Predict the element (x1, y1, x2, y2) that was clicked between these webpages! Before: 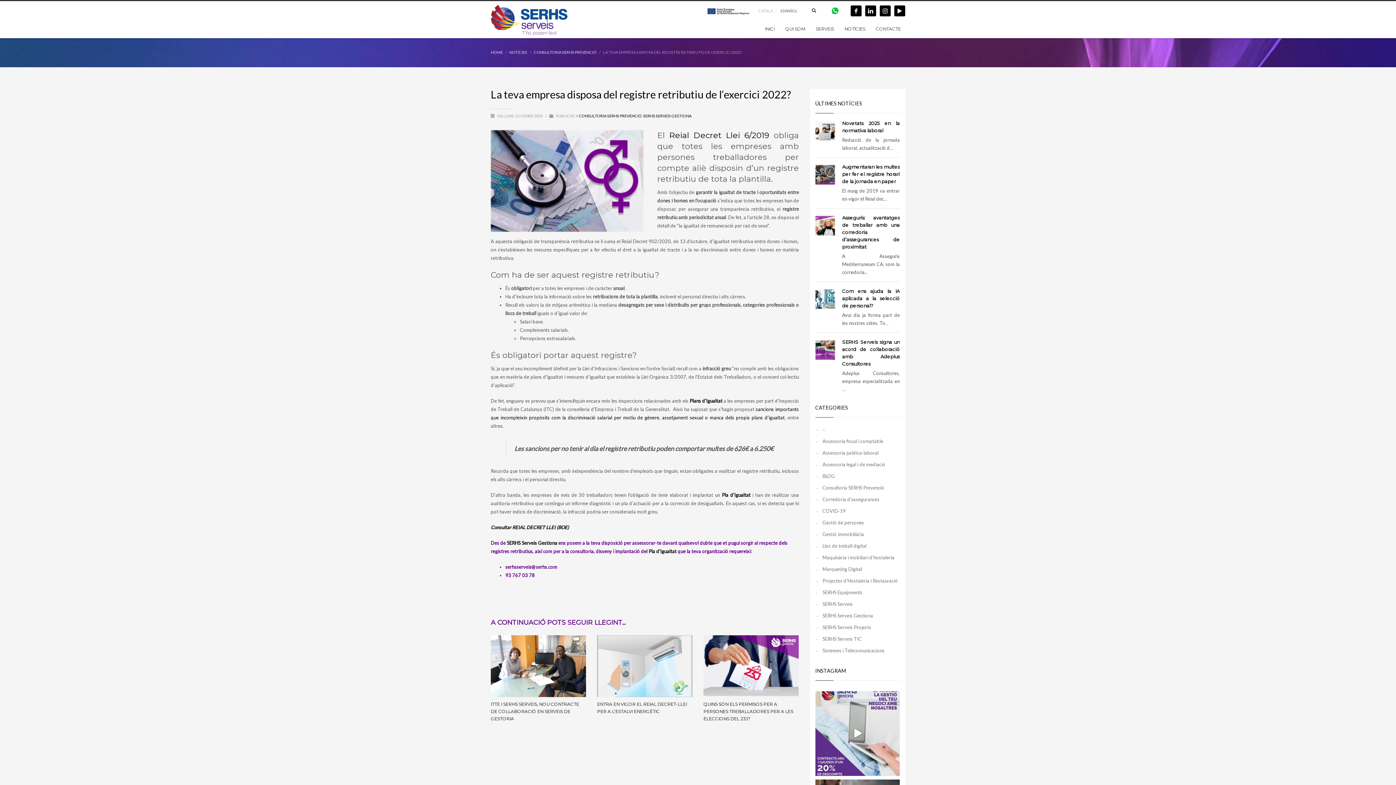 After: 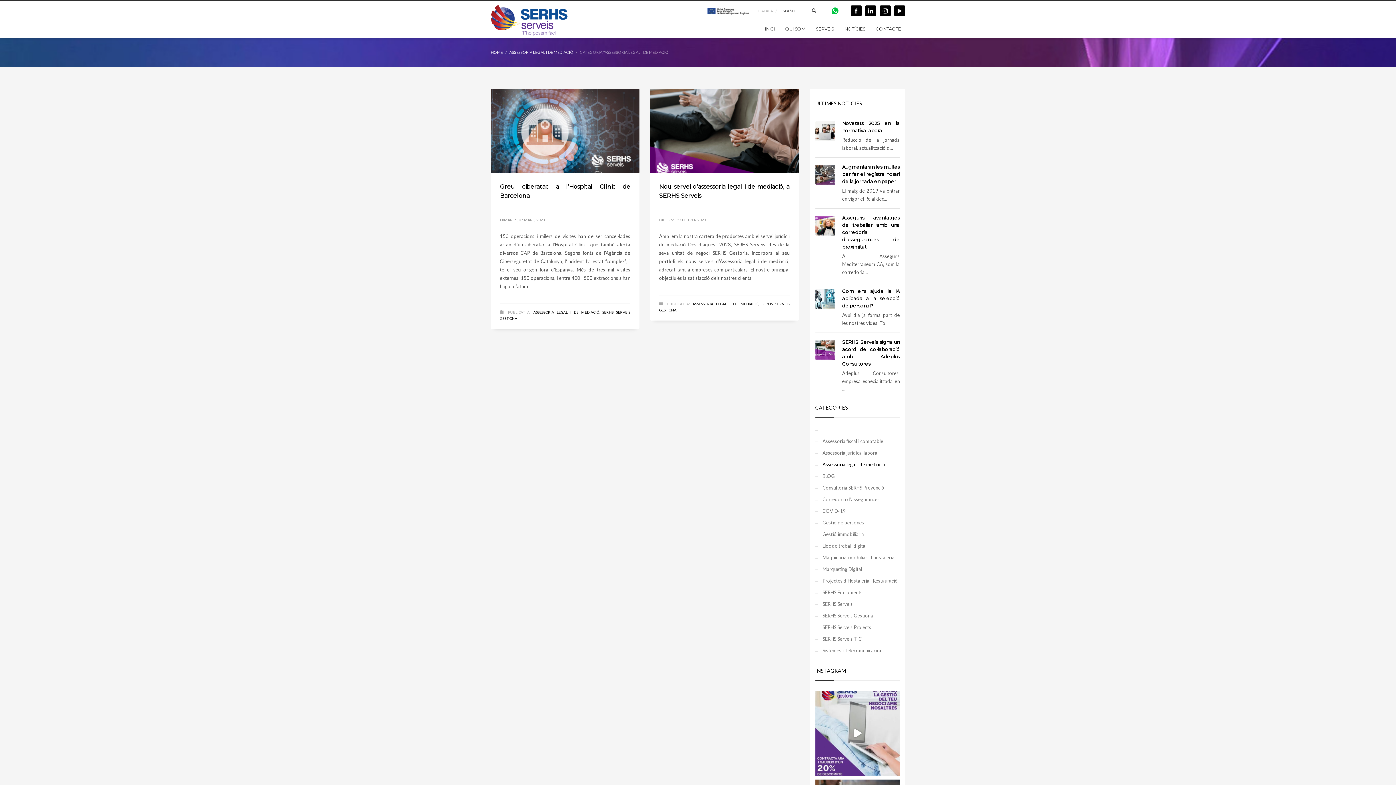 Action: label: Assessoria legal i de mediació bbox: (815, 458, 900, 470)